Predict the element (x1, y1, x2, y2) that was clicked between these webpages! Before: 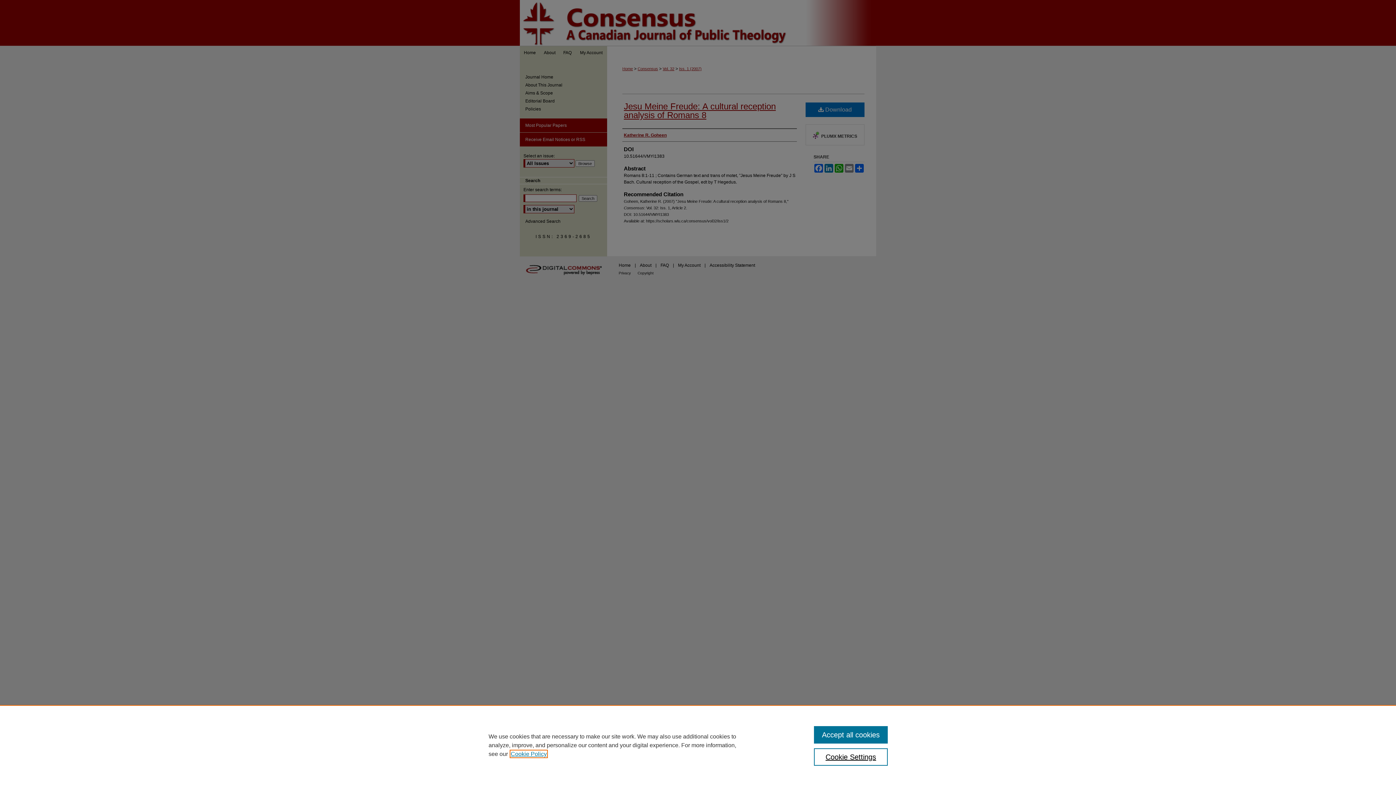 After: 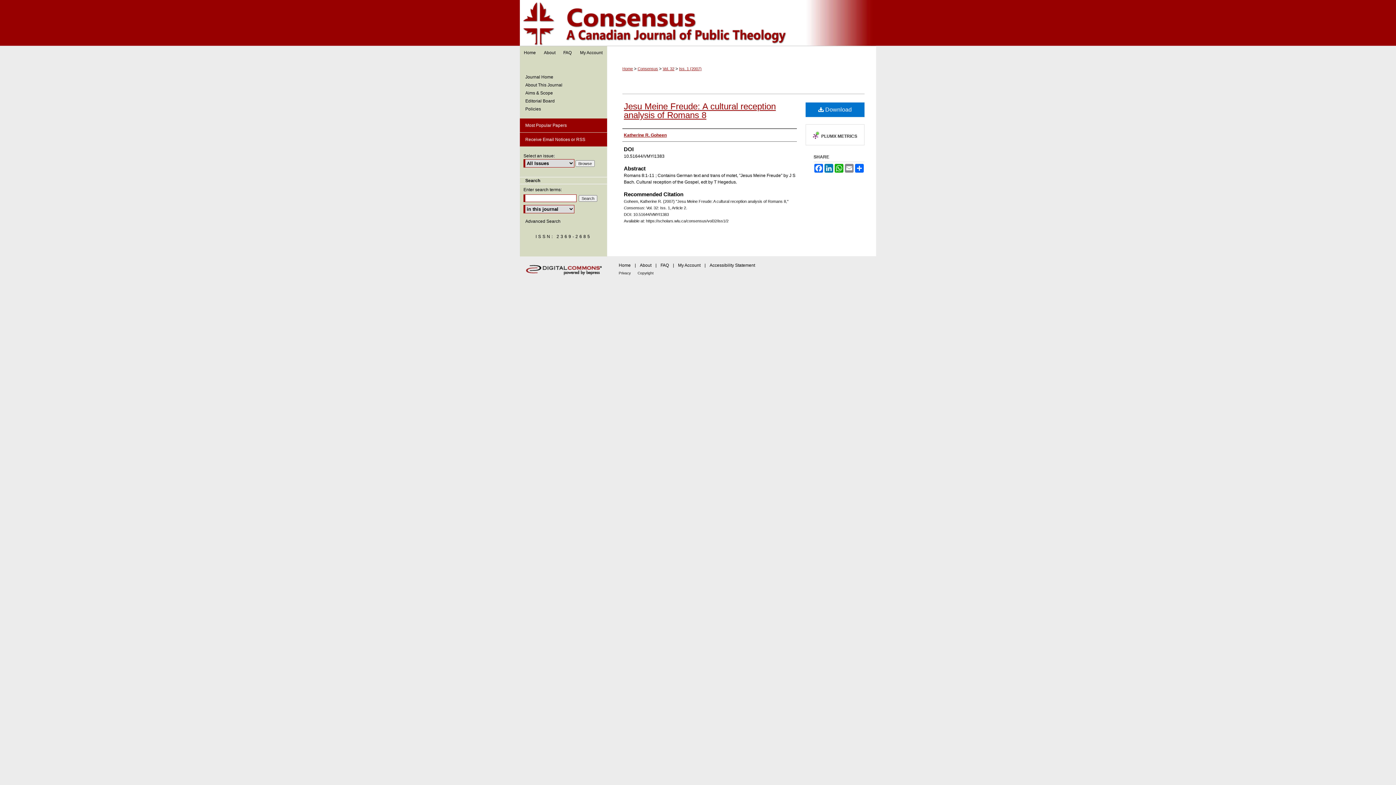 Action: bbox: (814, 726, 887, 744) label: Accept all cookies